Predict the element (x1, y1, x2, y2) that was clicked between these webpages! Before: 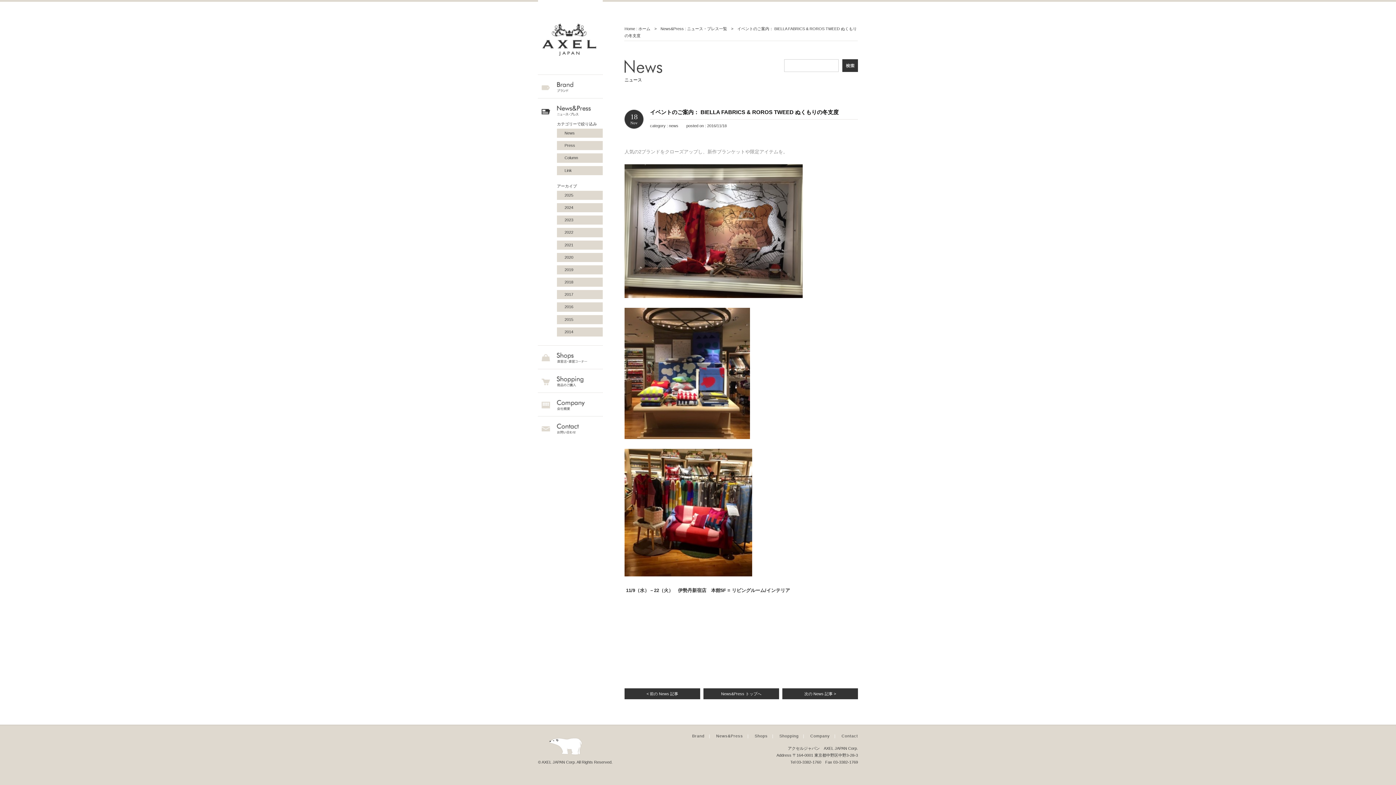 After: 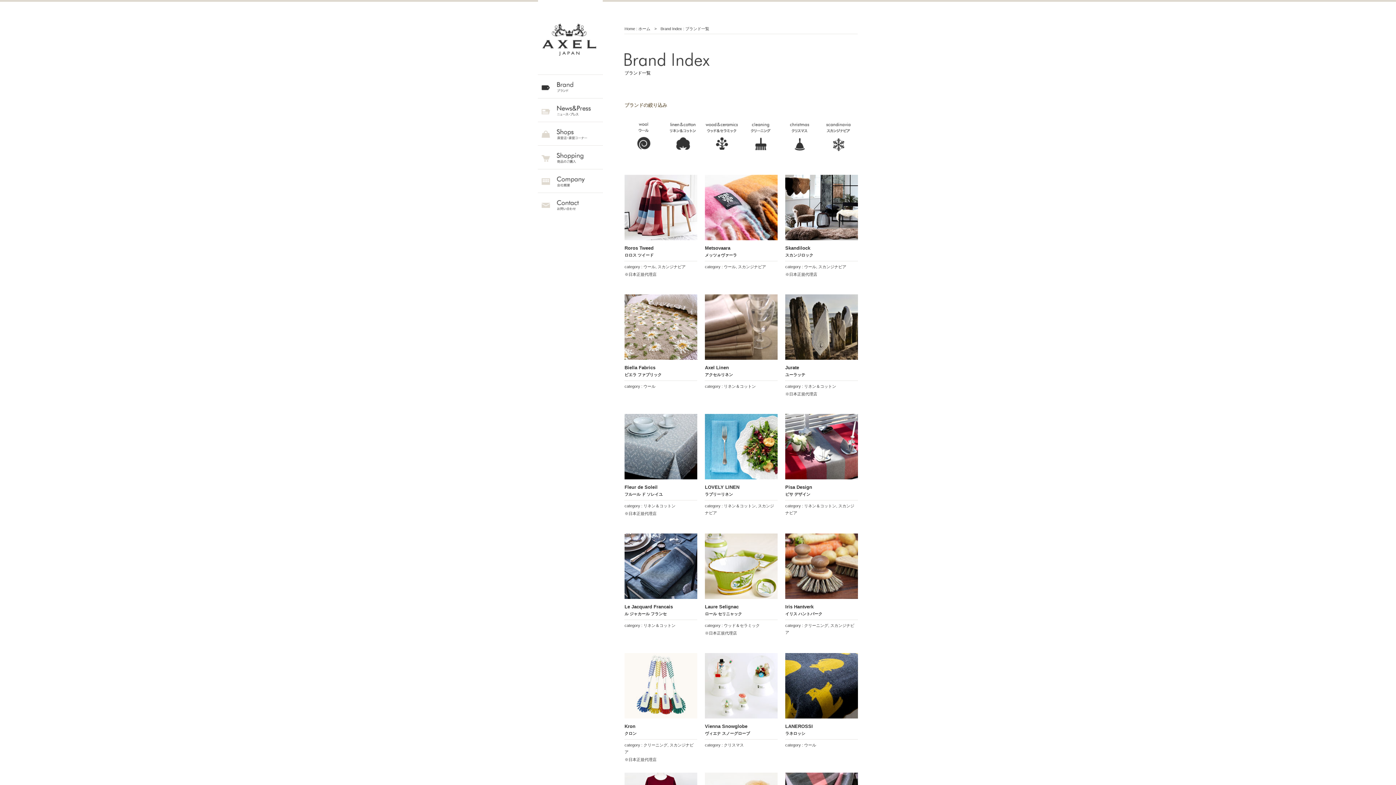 Action: bbox: (538, 74, 602, 98)